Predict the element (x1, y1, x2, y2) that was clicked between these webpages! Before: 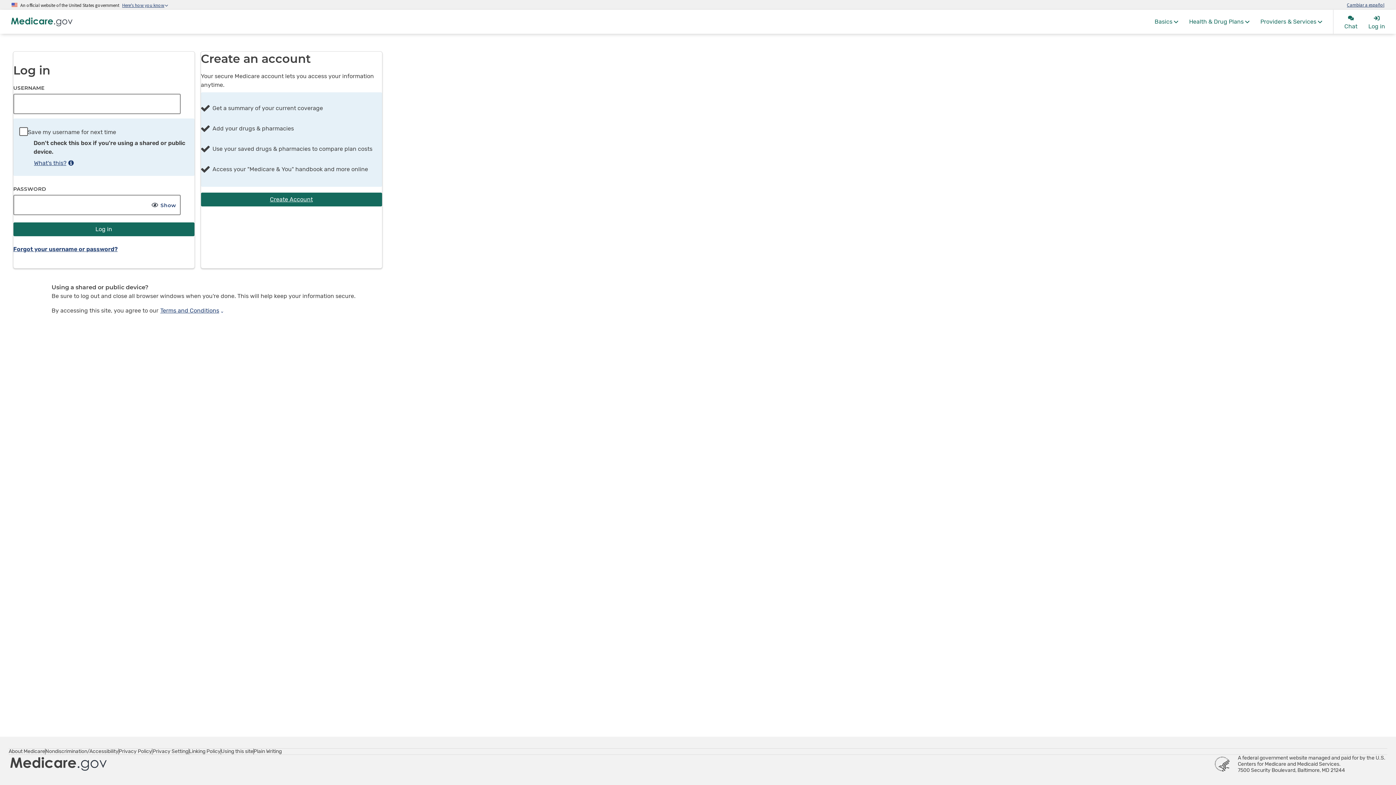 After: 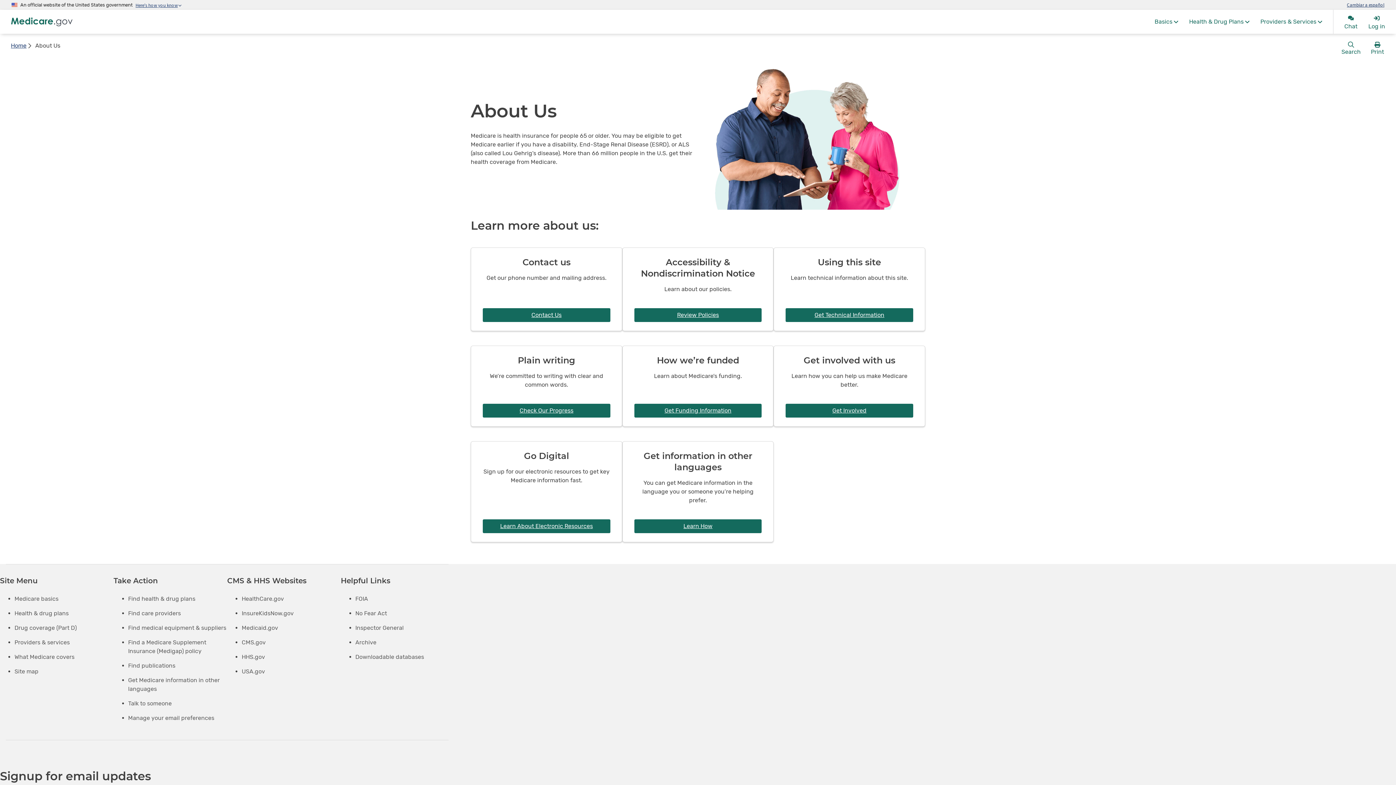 Action: bbox: (8, 749, 45, 754) label: About Medicare